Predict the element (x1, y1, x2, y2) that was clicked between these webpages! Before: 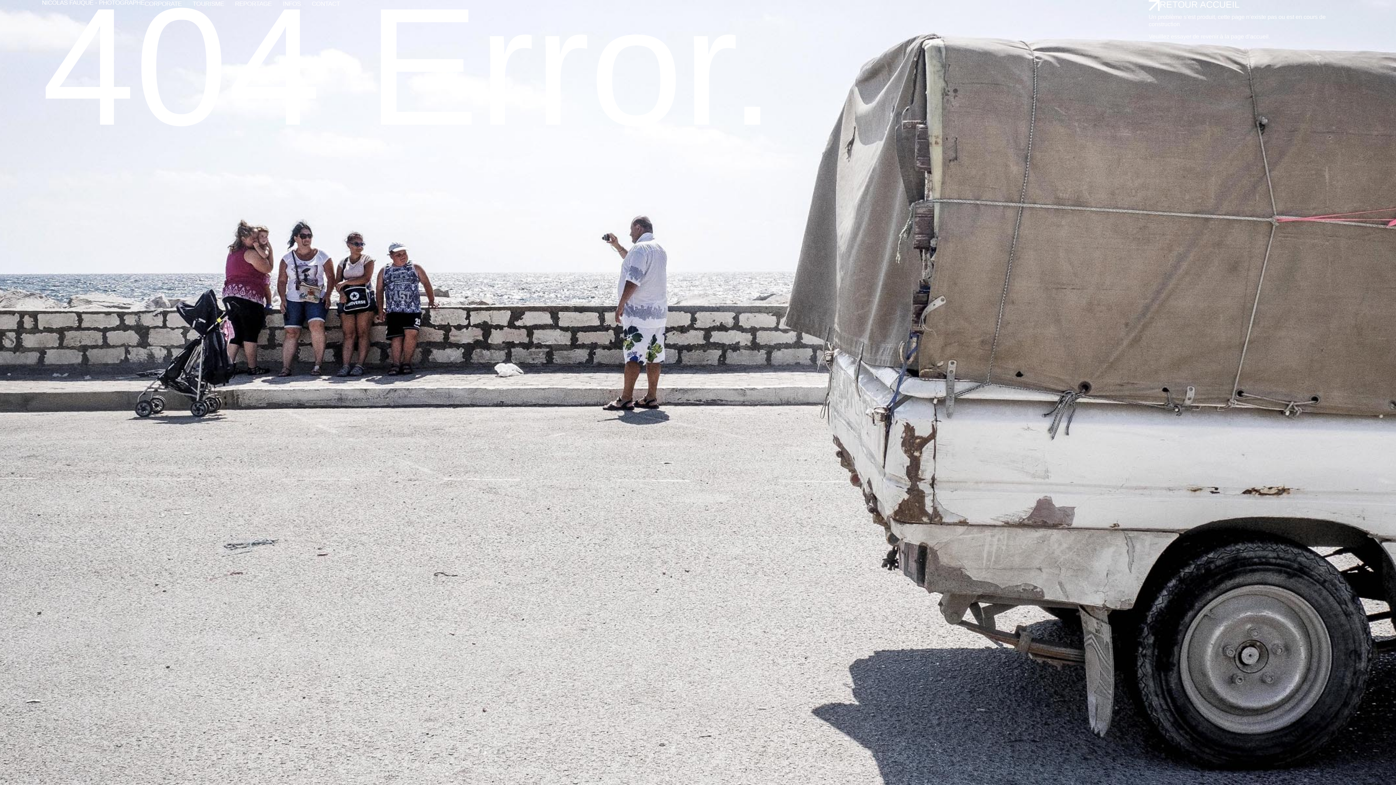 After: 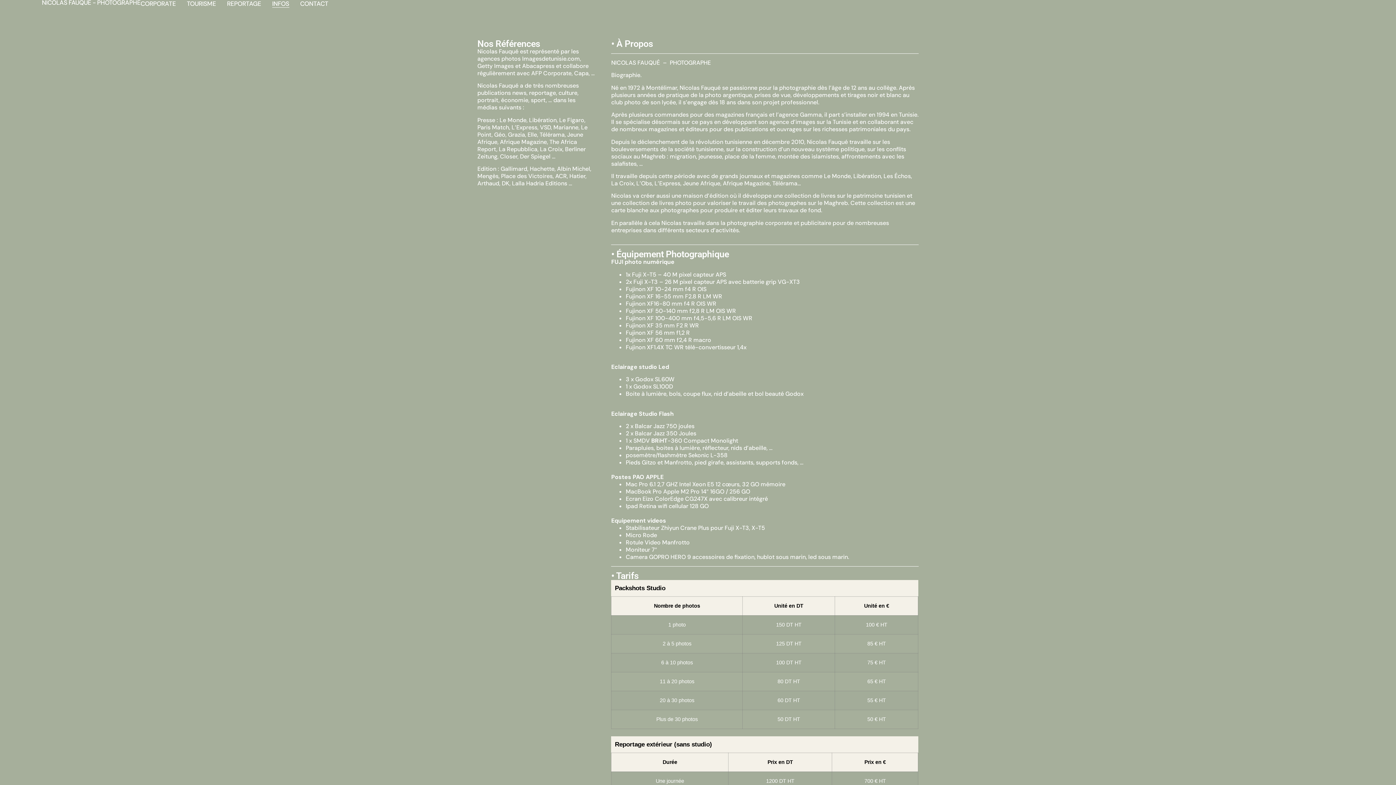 Action: label: INFOS bbox: (282, 0, 300, 7)